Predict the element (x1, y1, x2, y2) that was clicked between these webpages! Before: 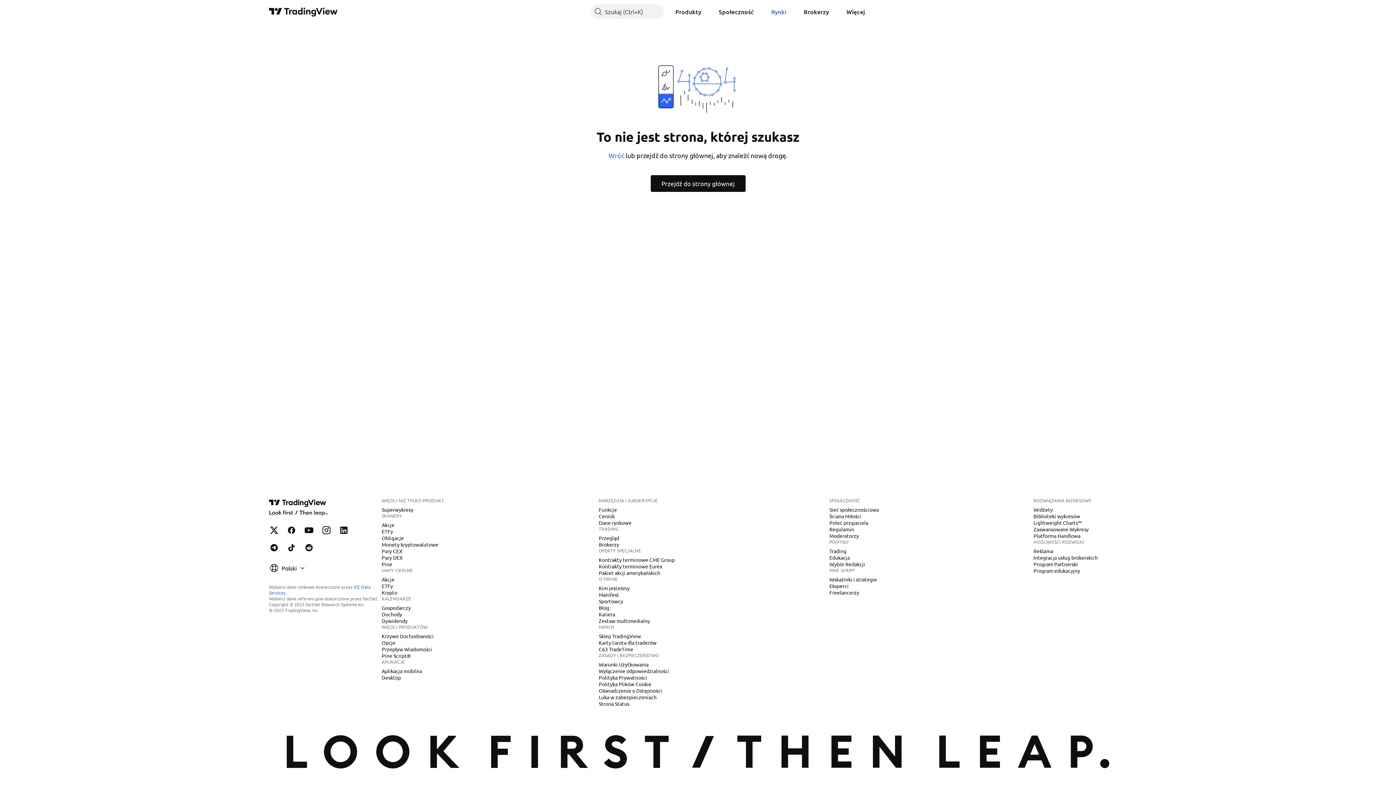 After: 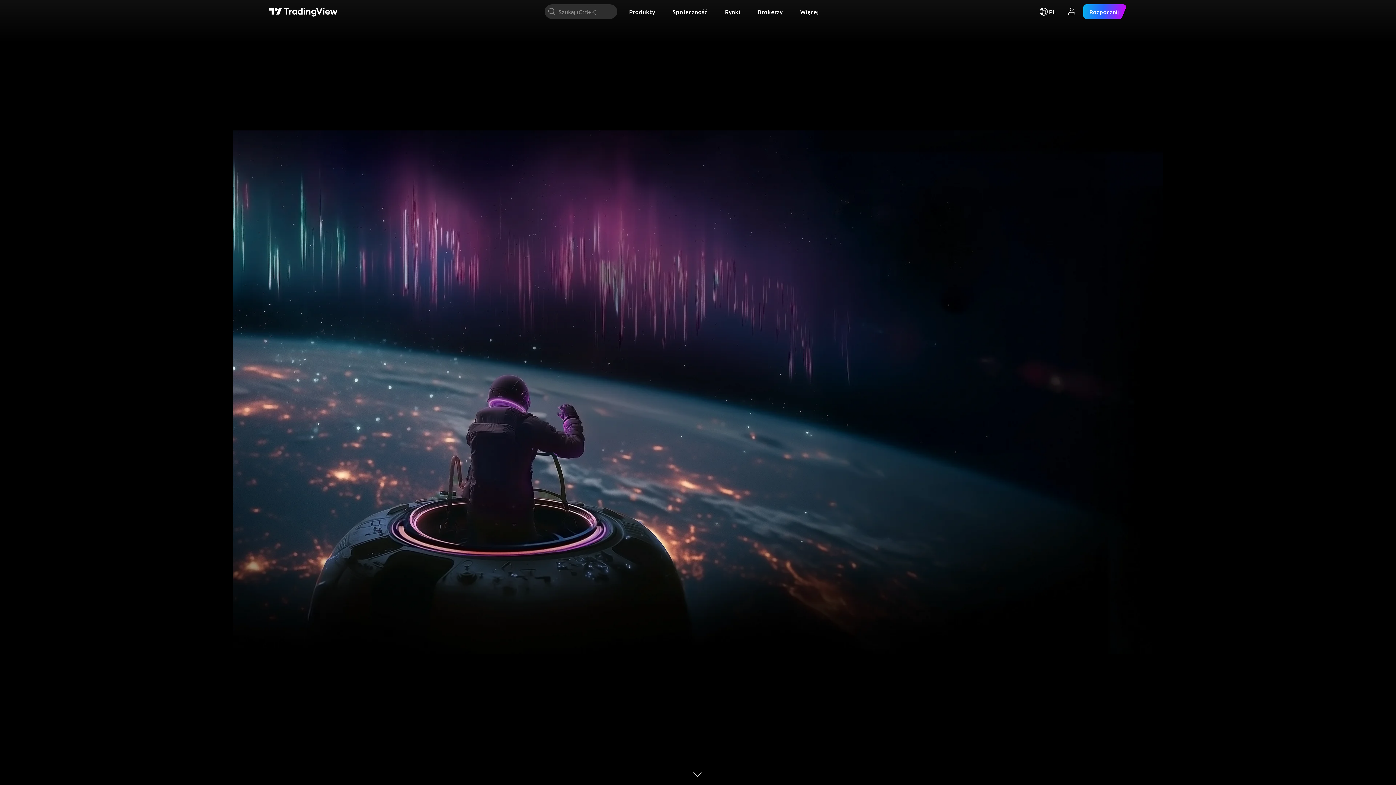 Action: bbox: (269, 497, 328, 517) label: Strona główna TradingView